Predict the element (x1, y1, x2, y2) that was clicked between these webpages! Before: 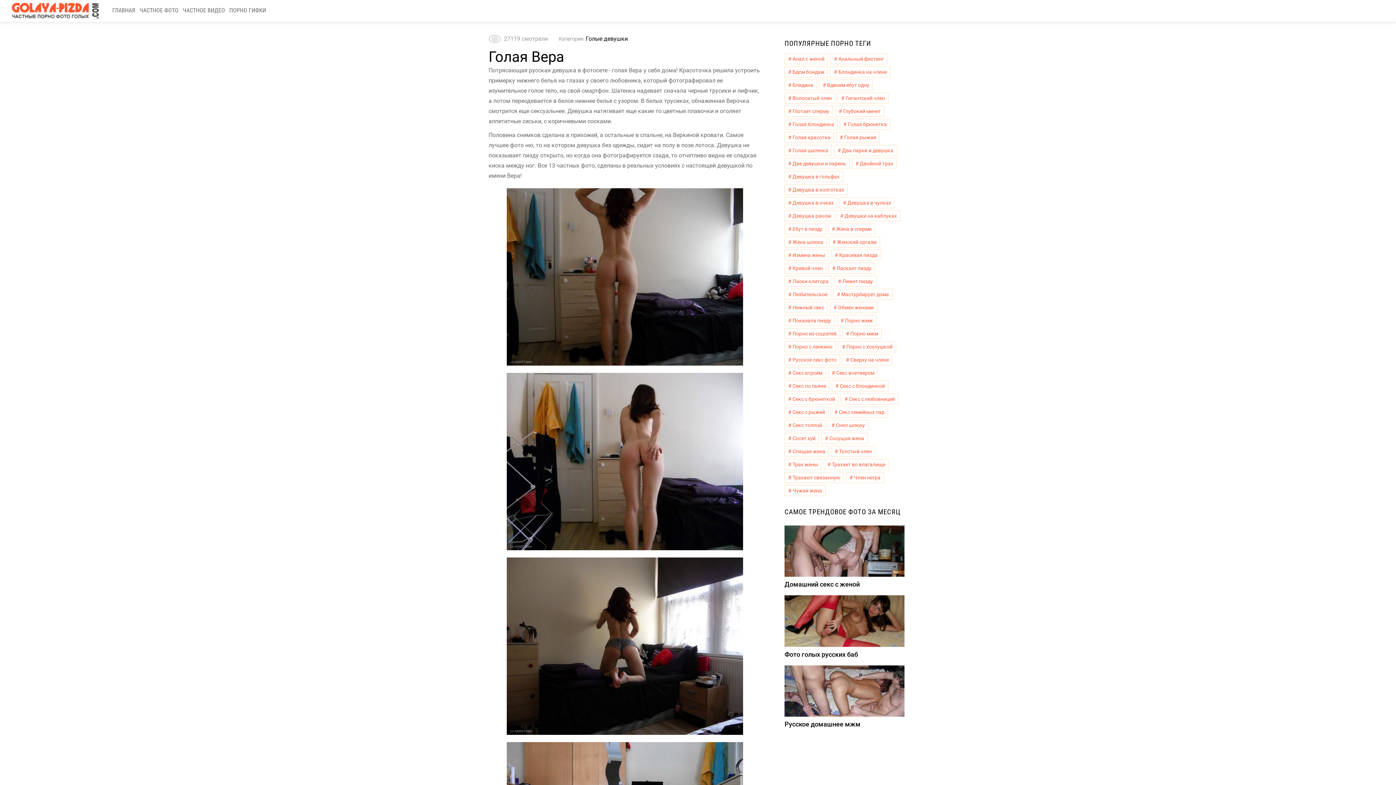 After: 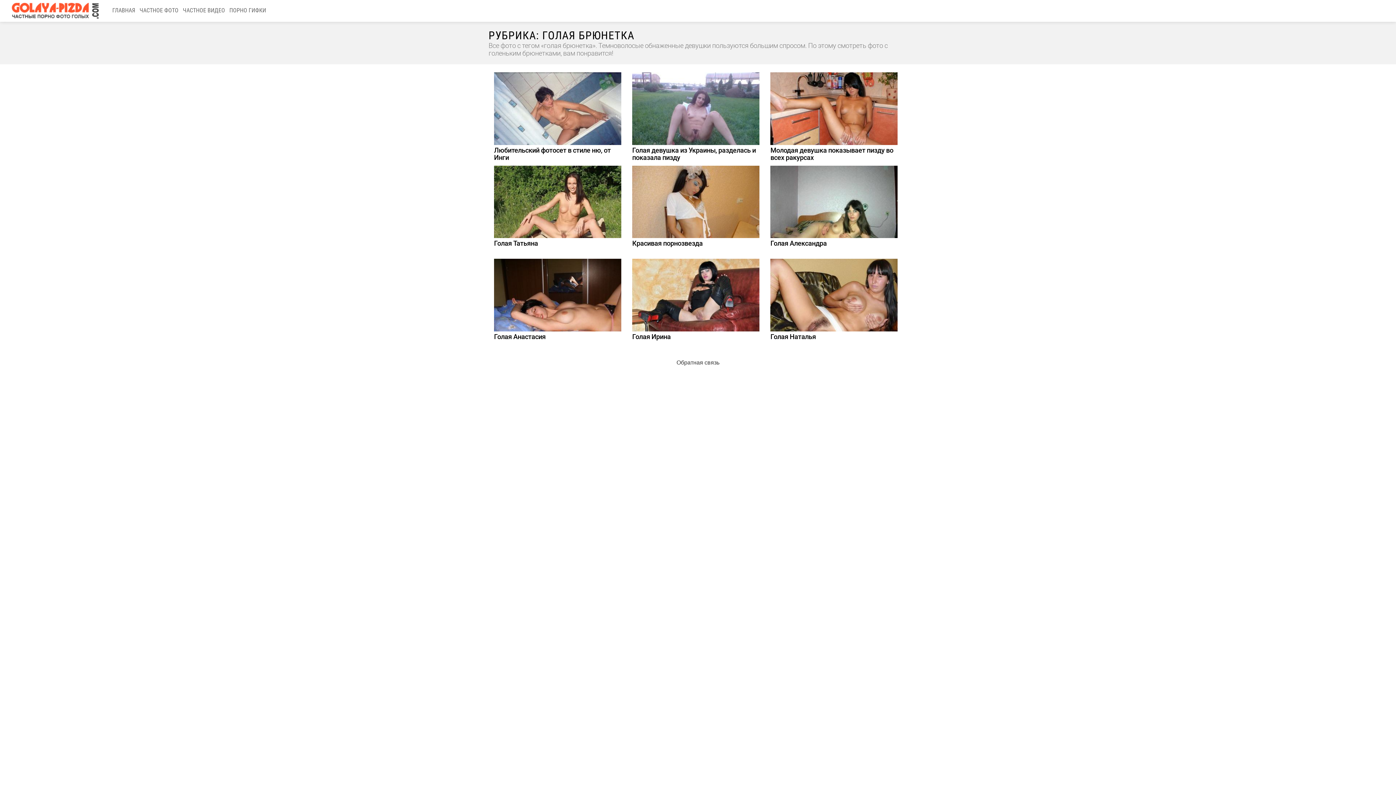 Action: label: Голая брюнетка bbox: (840, 118, 890, 129)